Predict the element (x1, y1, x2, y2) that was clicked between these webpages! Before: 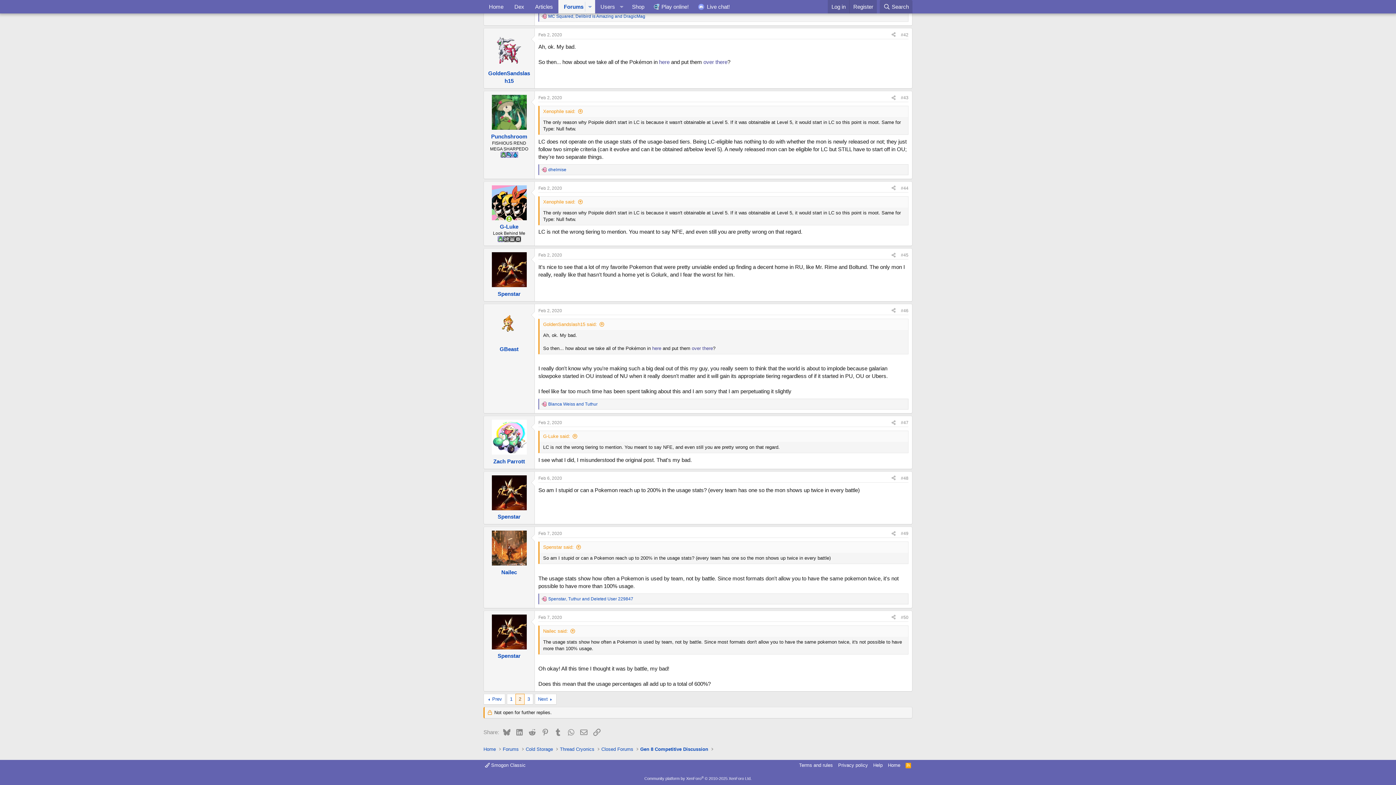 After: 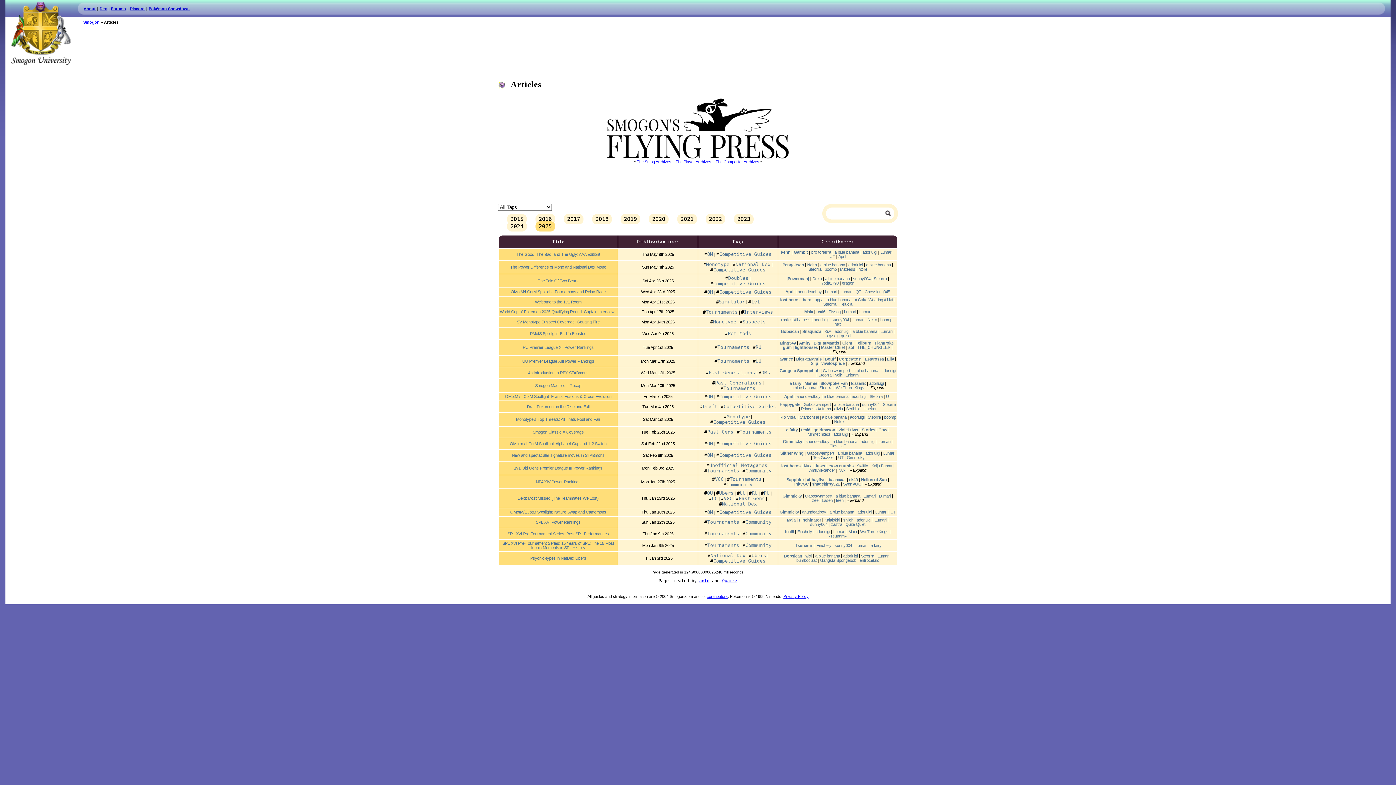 Action: label: Articles bbox: (529, 0, 558, 13)